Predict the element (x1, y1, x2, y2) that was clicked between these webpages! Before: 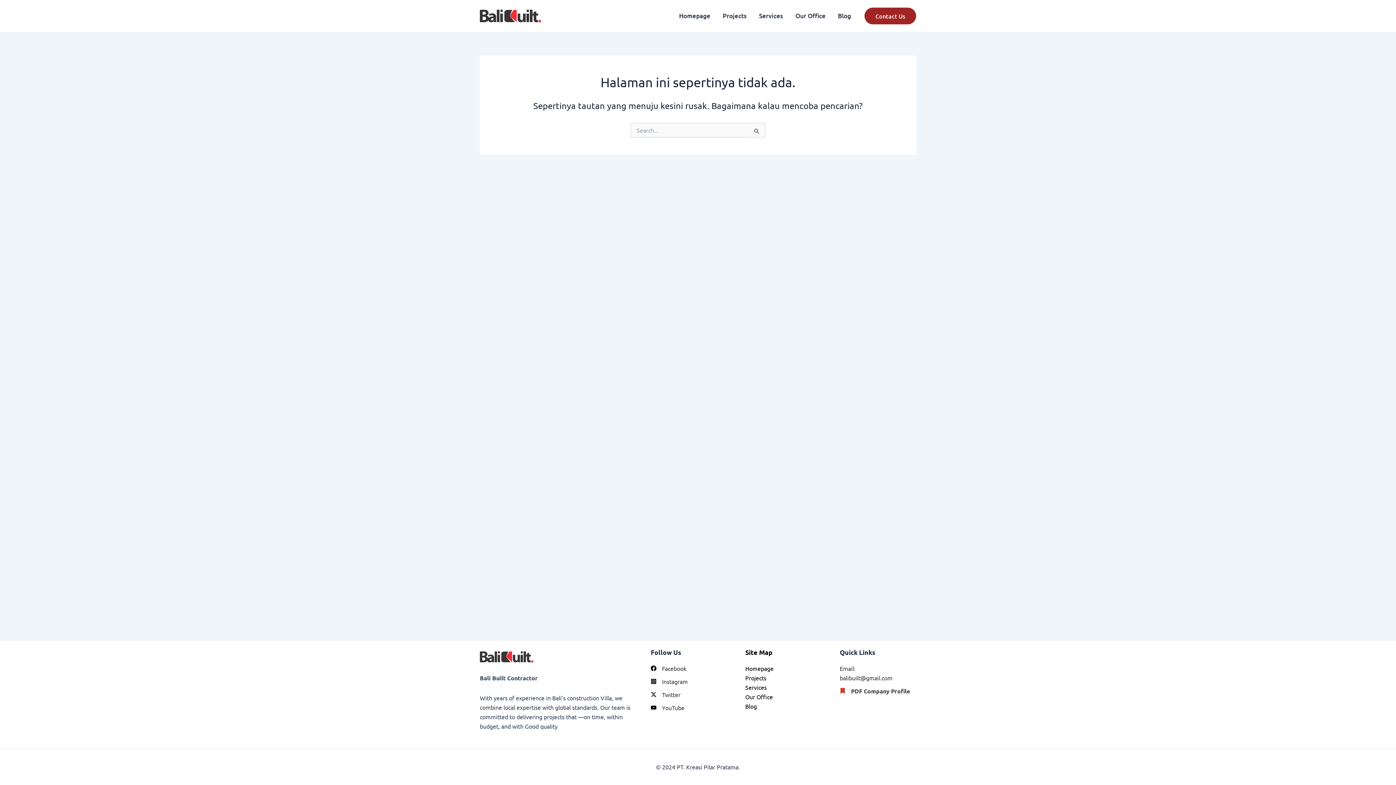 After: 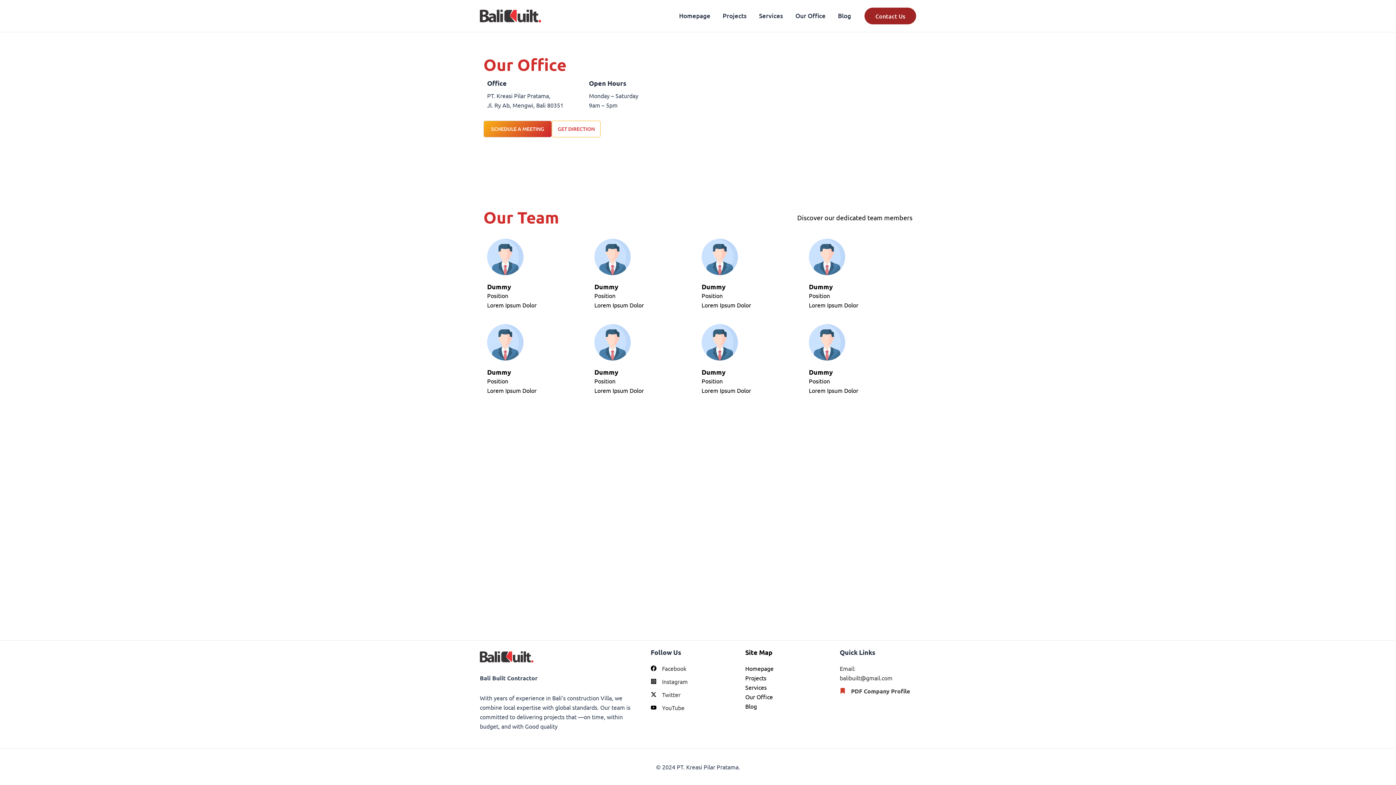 Action: bbox: (789, 1, 832, 30) label: Our Office